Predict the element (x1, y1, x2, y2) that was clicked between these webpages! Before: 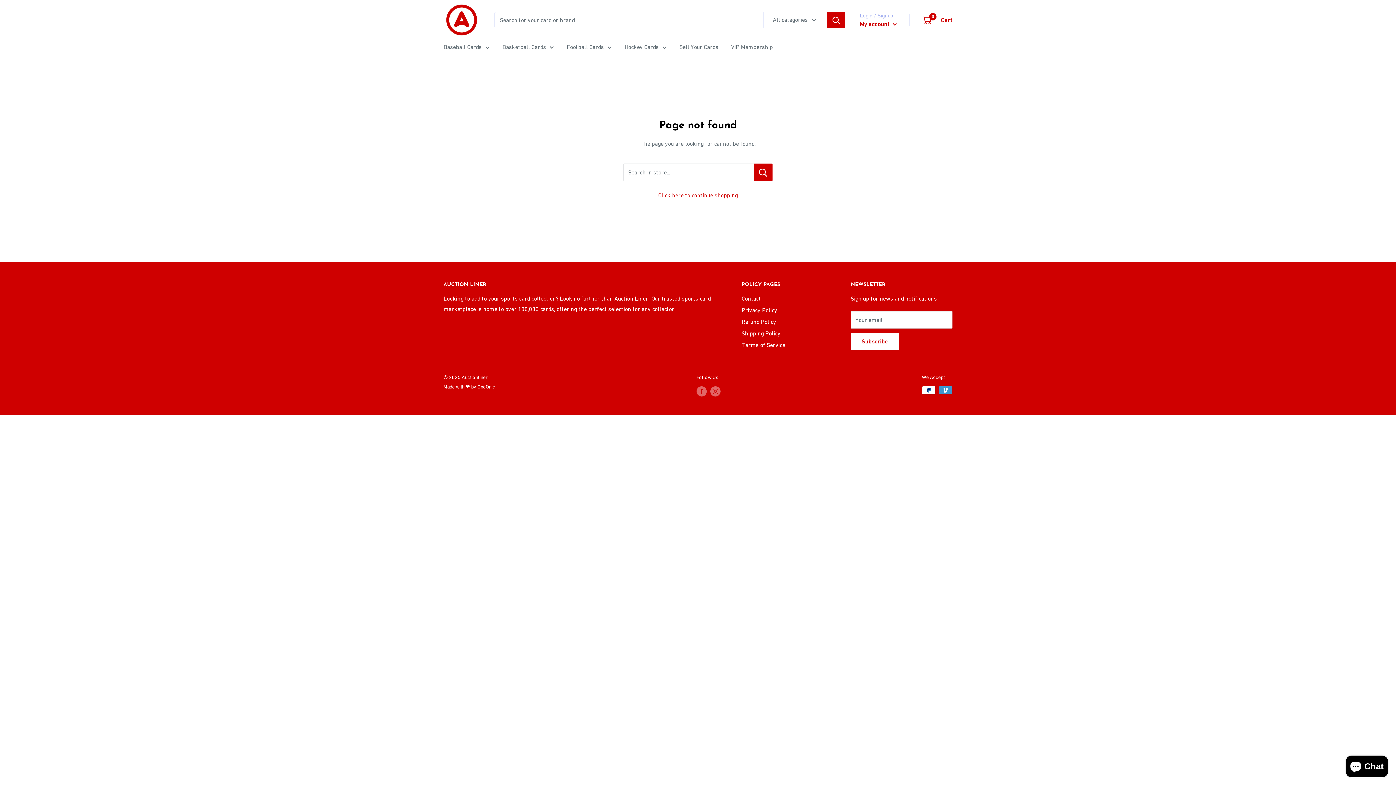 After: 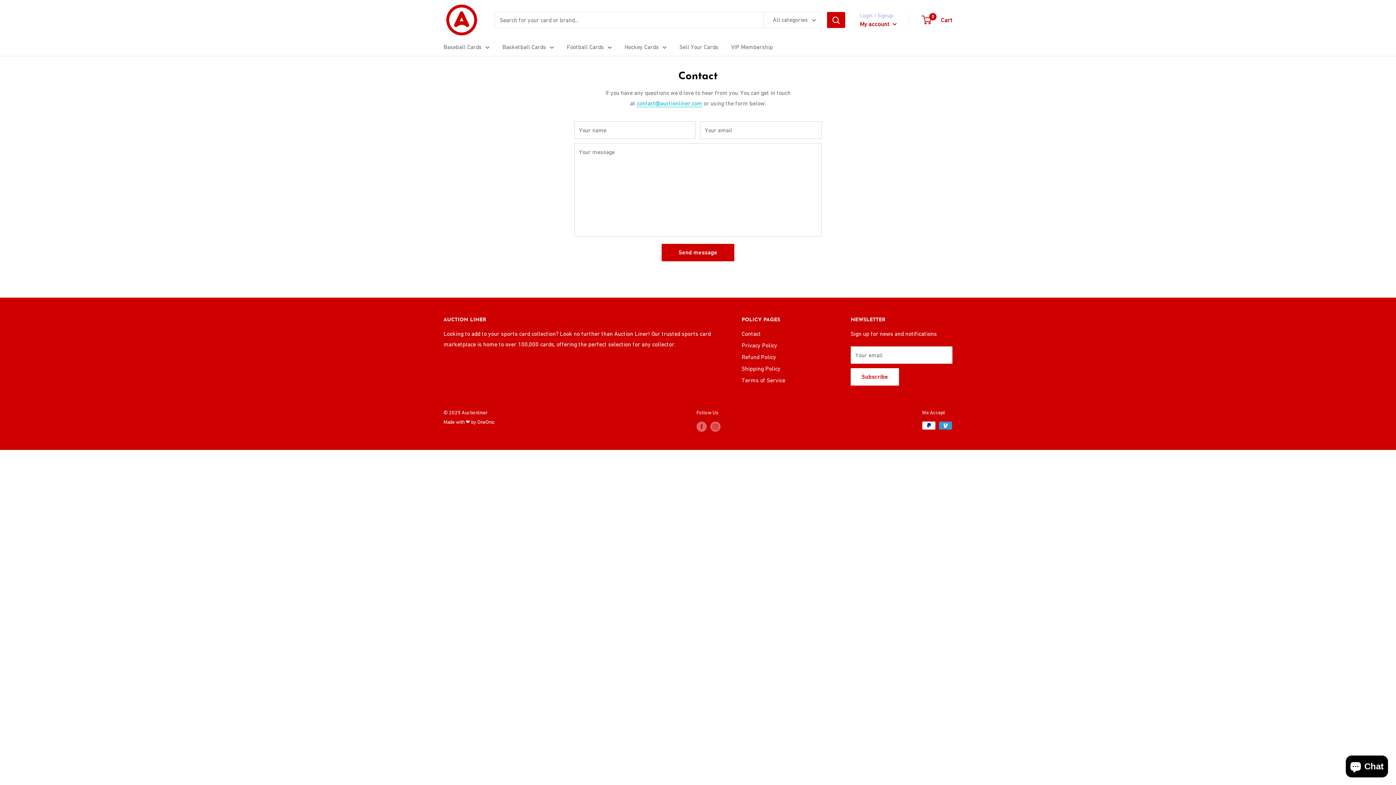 Action: label: Contact bbox: (741, 292, 825, 304)